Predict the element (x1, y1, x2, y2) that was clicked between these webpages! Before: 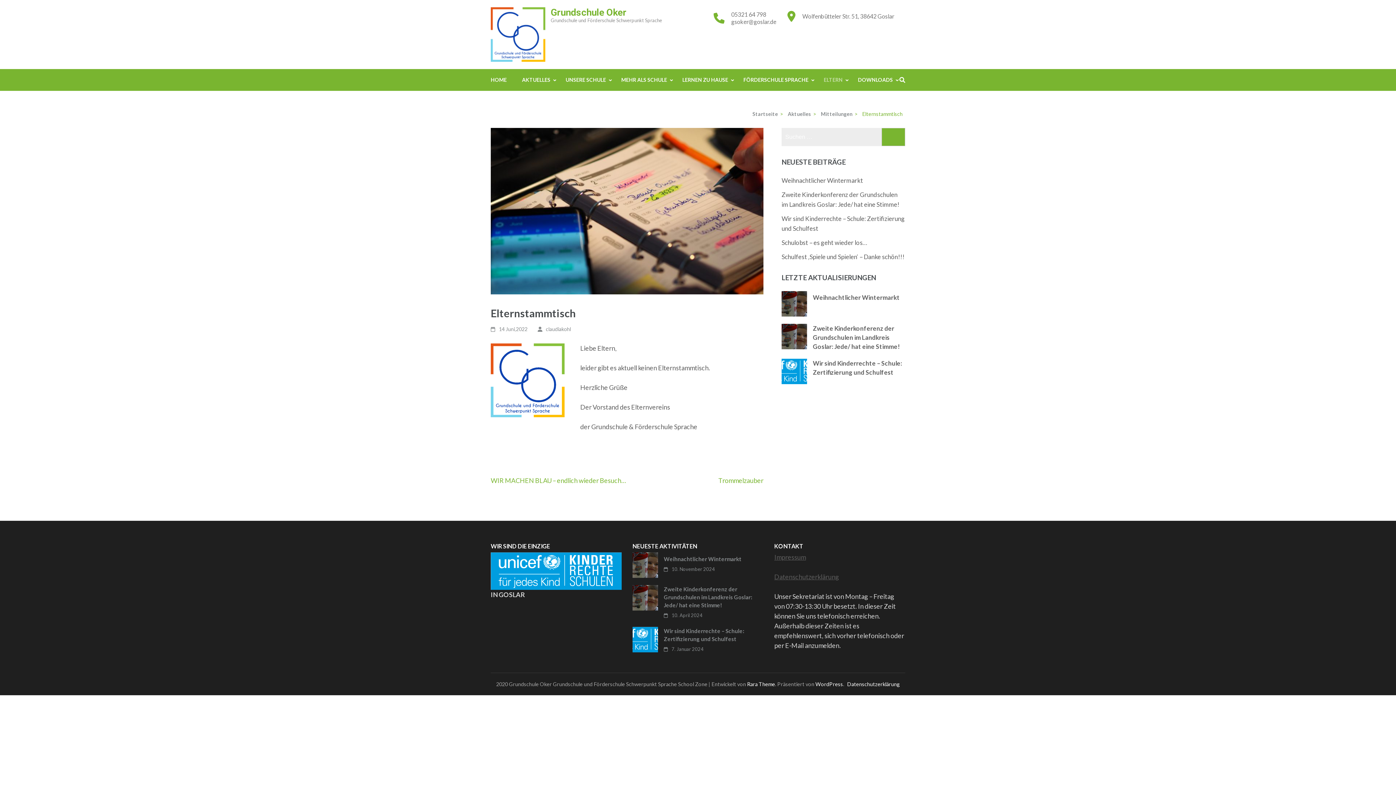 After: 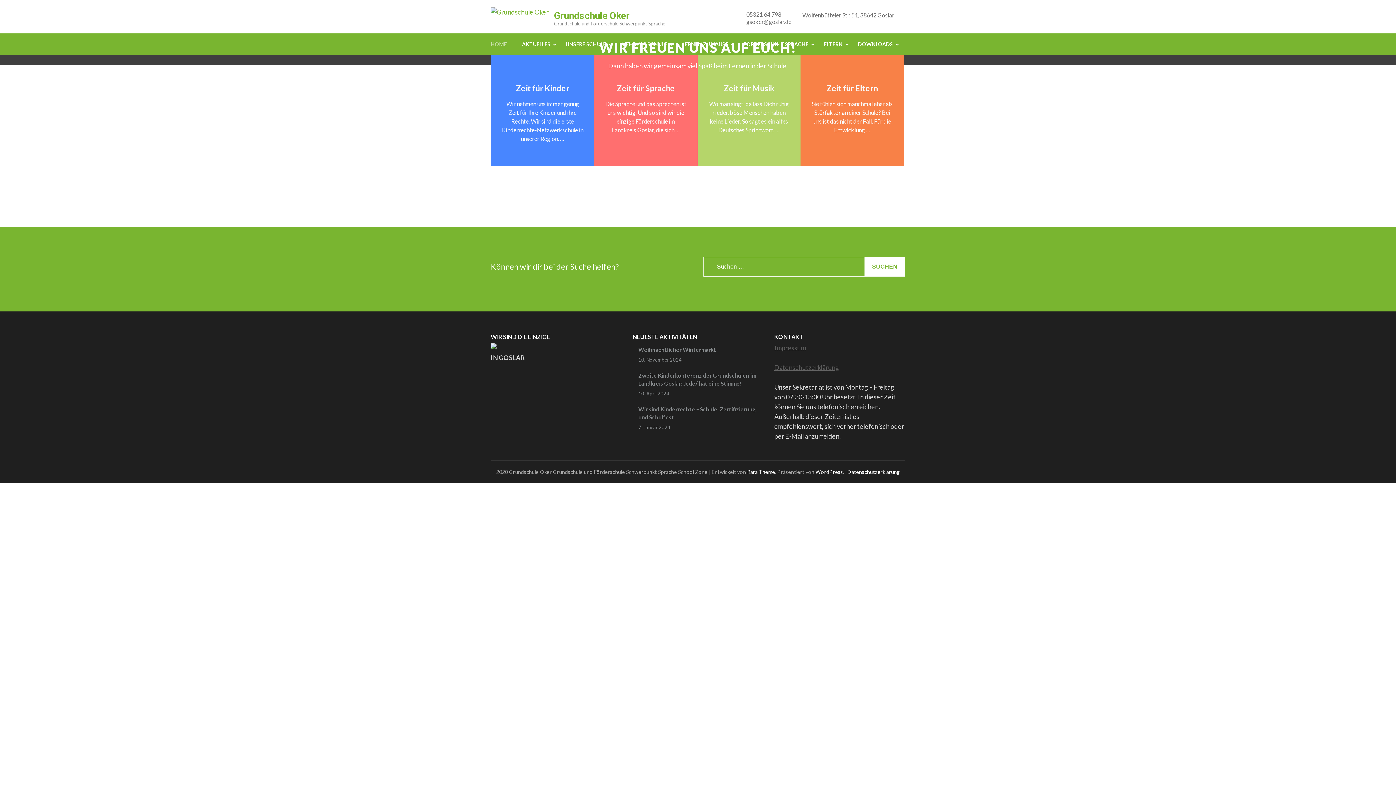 Action: bbox: (490, 7, 550, 61)